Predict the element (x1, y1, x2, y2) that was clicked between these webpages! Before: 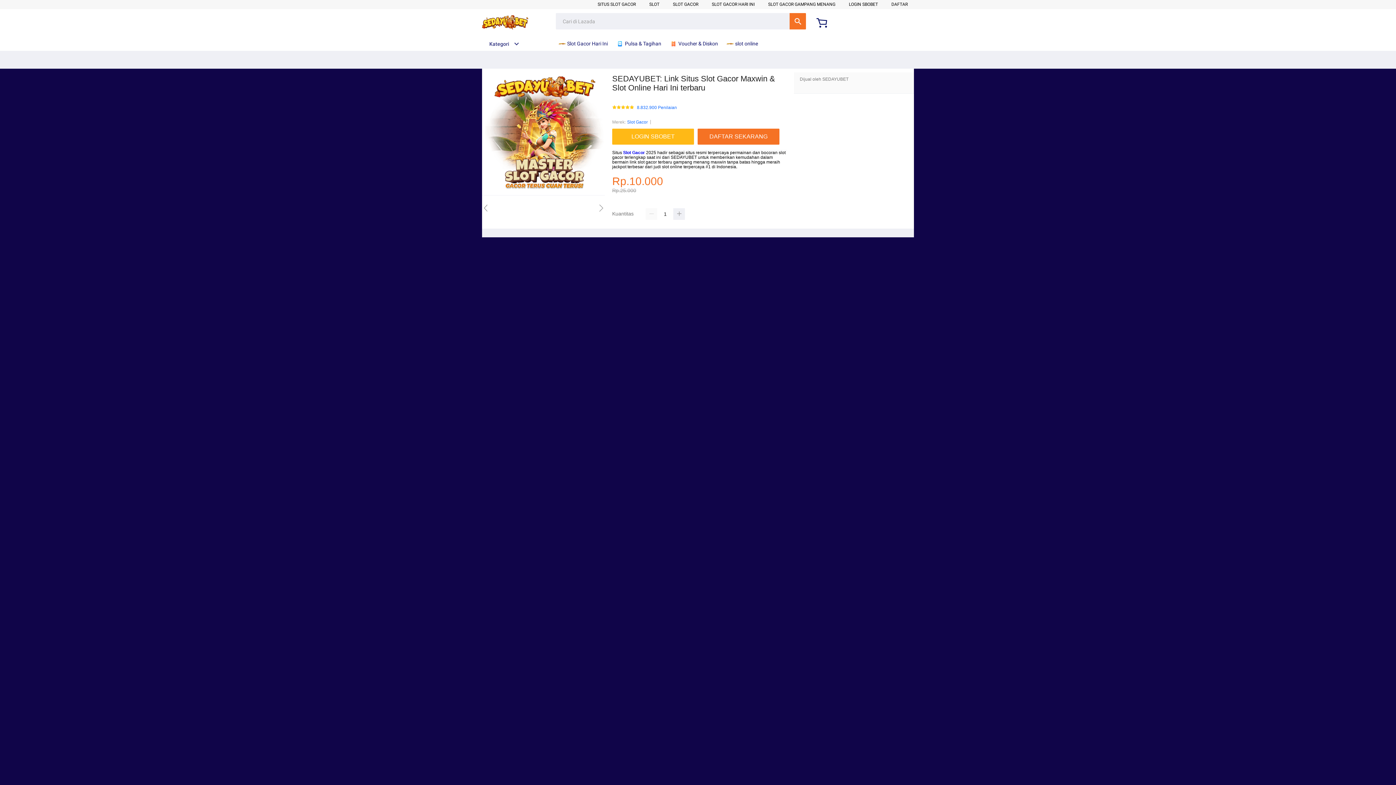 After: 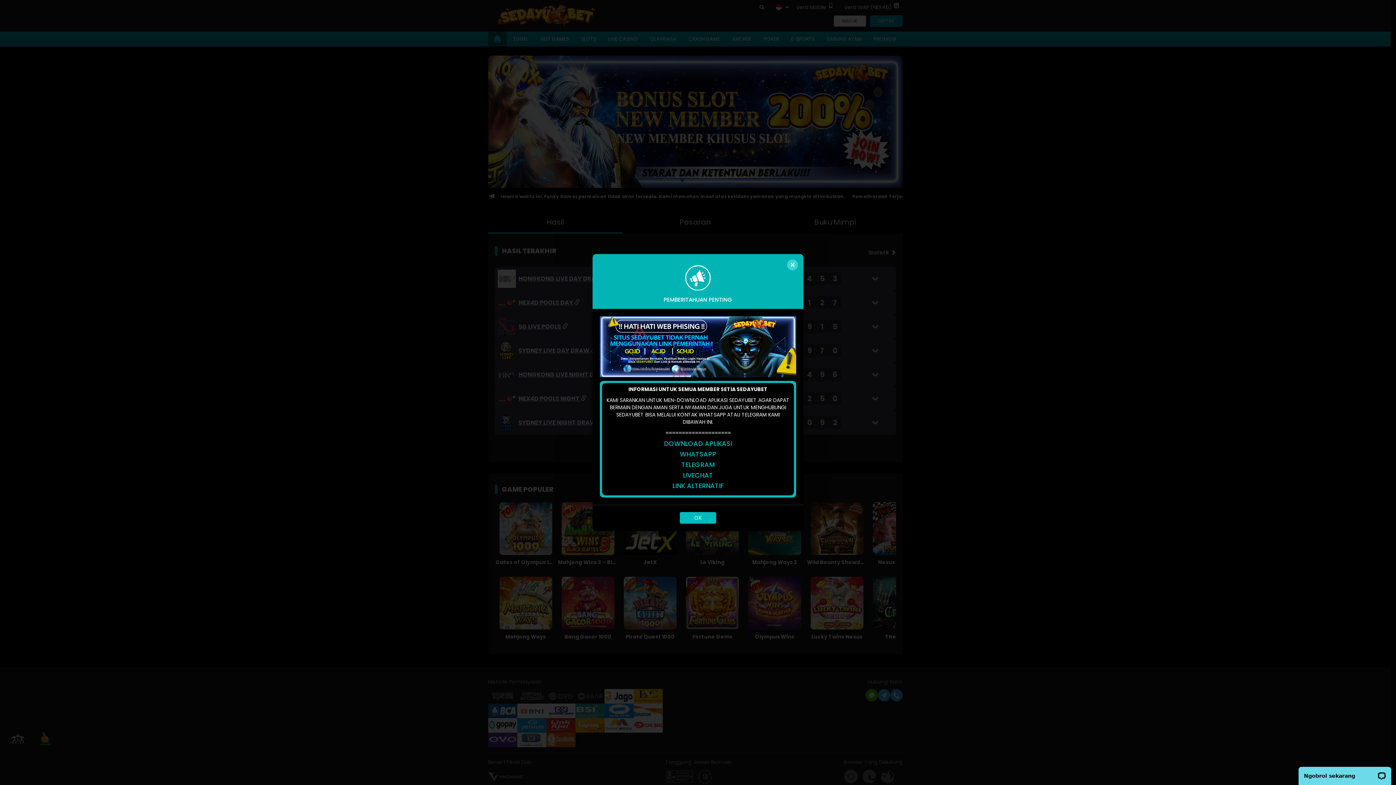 Action: label:  slot online bbox: (726, 36, 761, 50)